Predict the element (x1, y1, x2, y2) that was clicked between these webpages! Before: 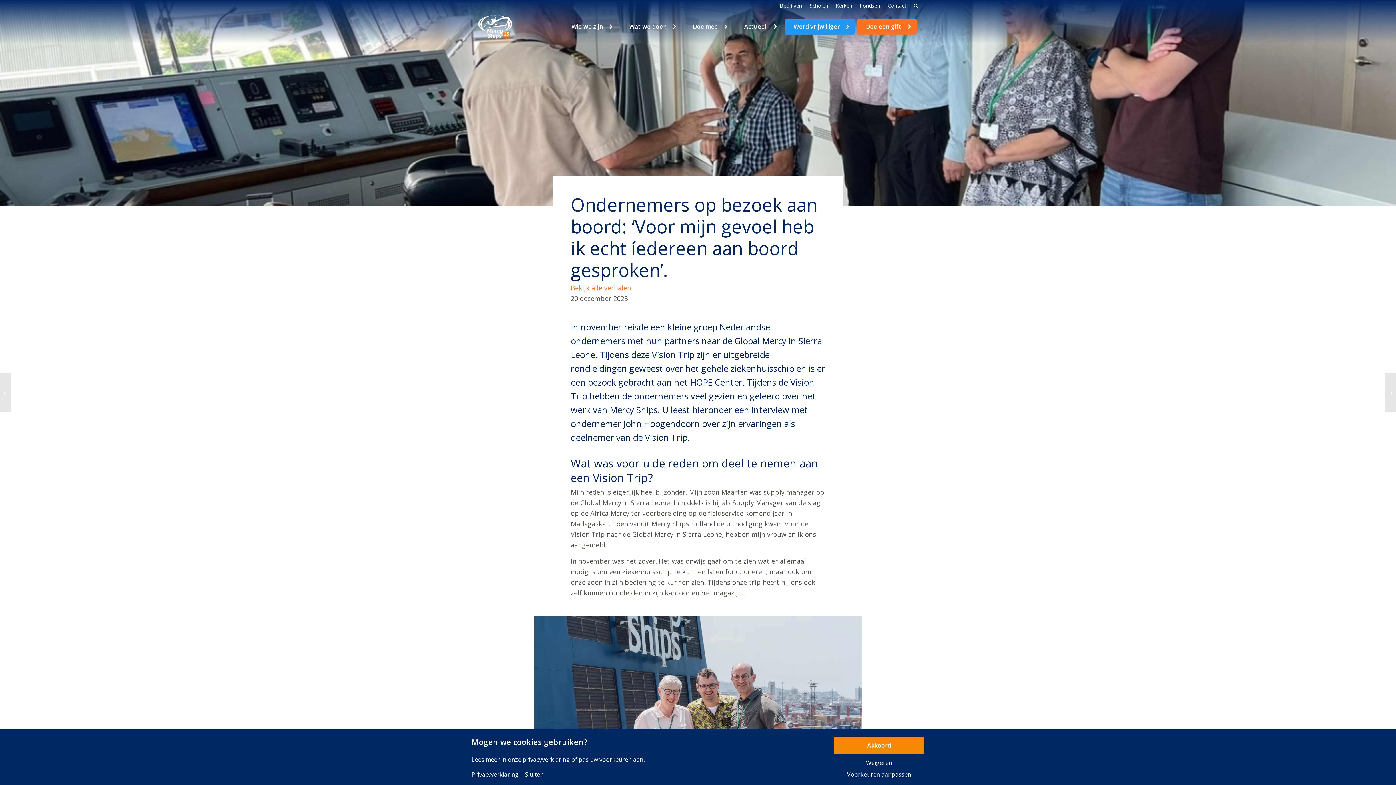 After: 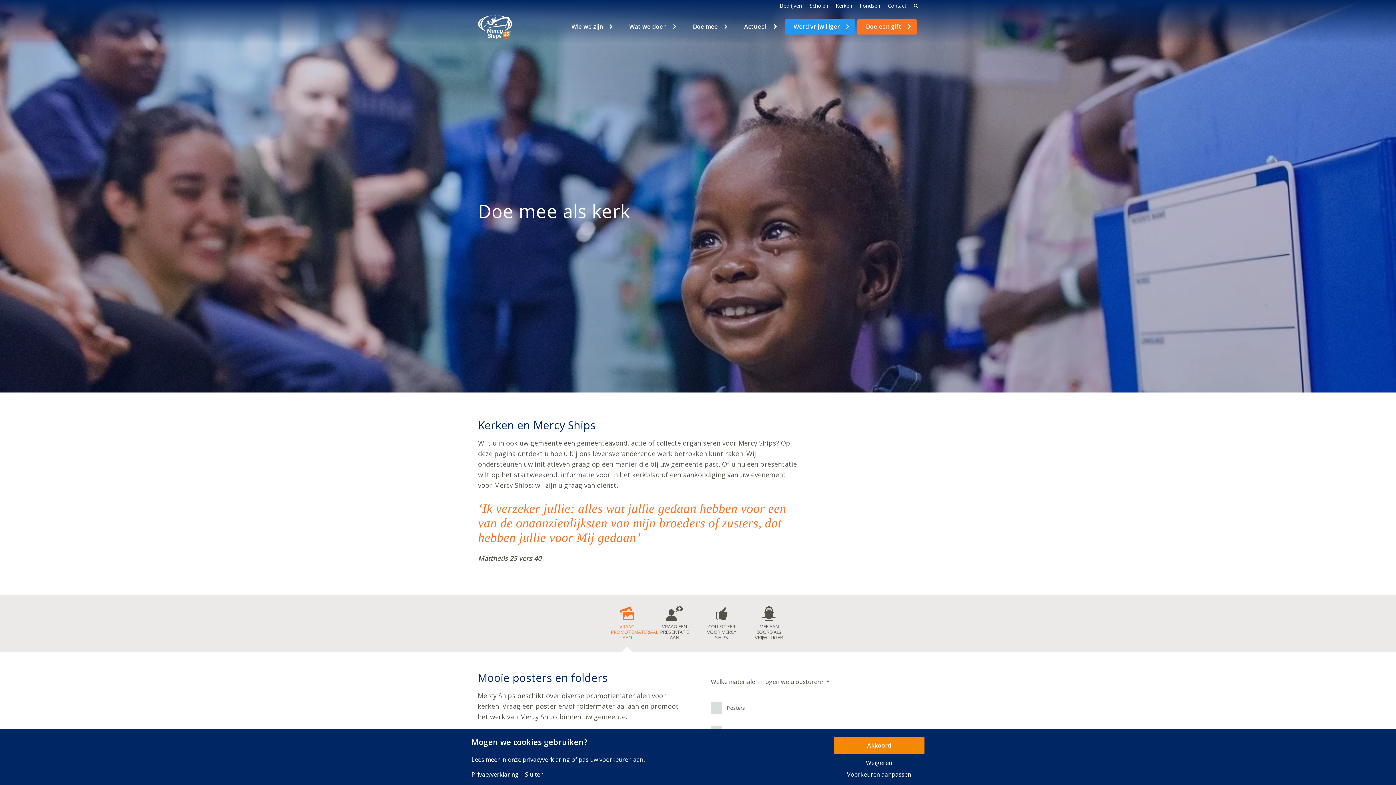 Action: bbox: (836, 0, 852, 11) label: Kerken